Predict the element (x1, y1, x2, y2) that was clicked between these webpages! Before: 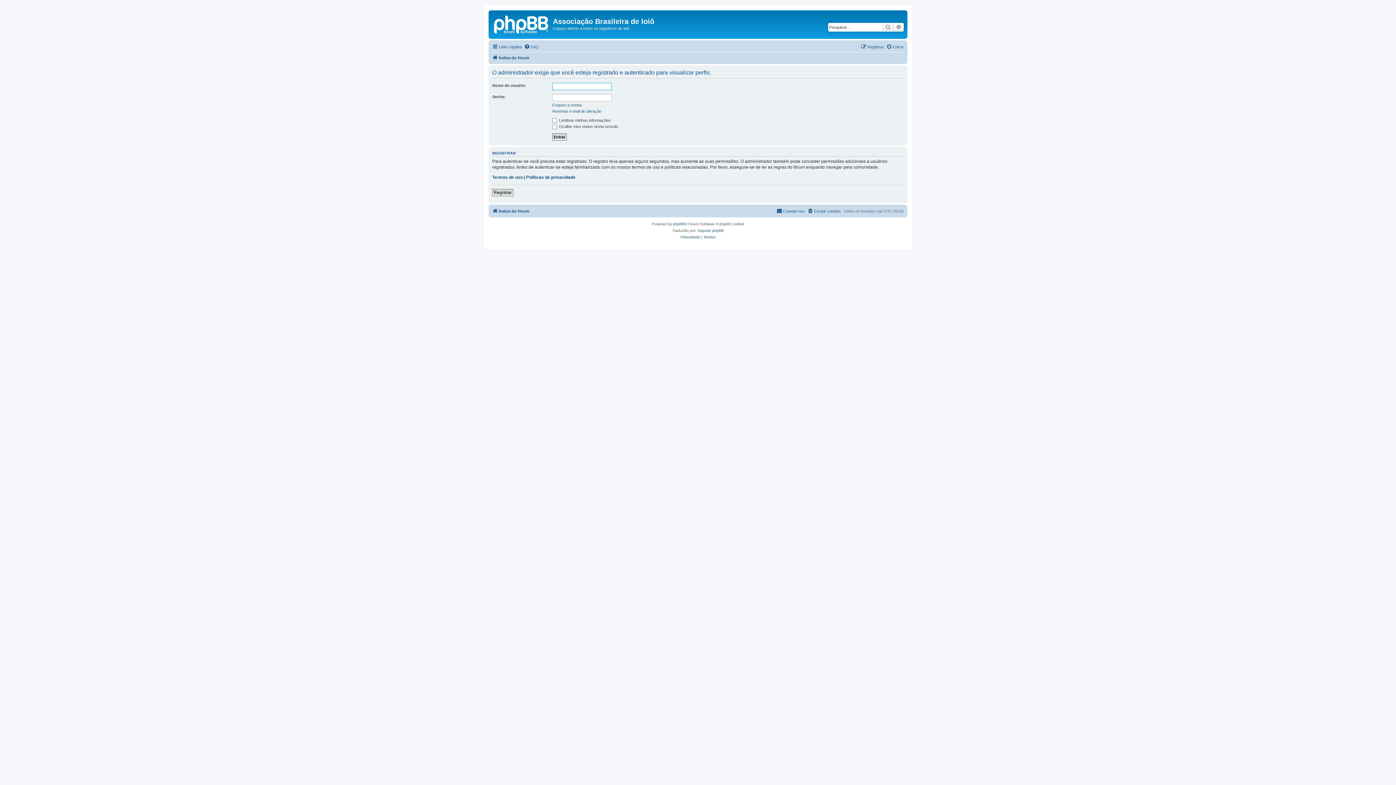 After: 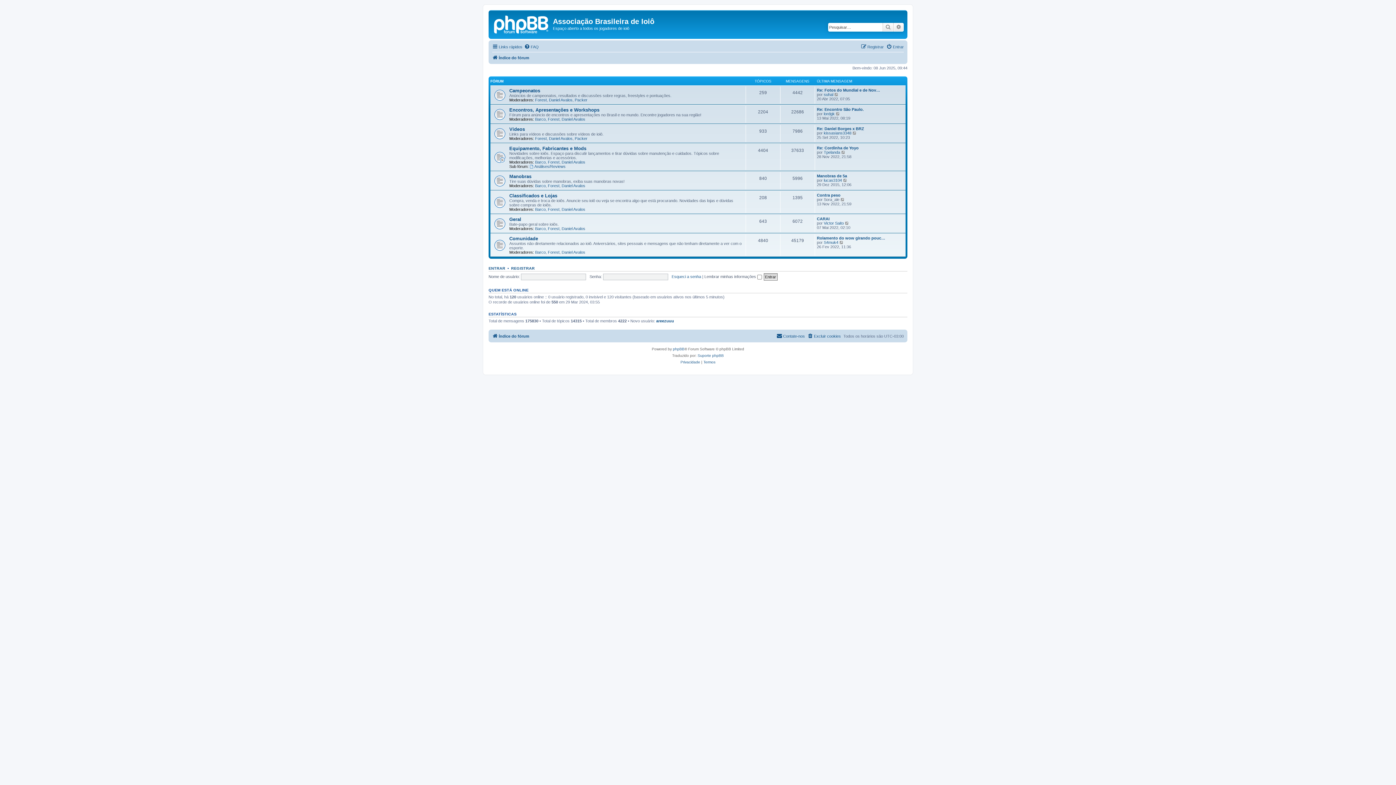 Action: bbox: (490, 12, 553, 35)